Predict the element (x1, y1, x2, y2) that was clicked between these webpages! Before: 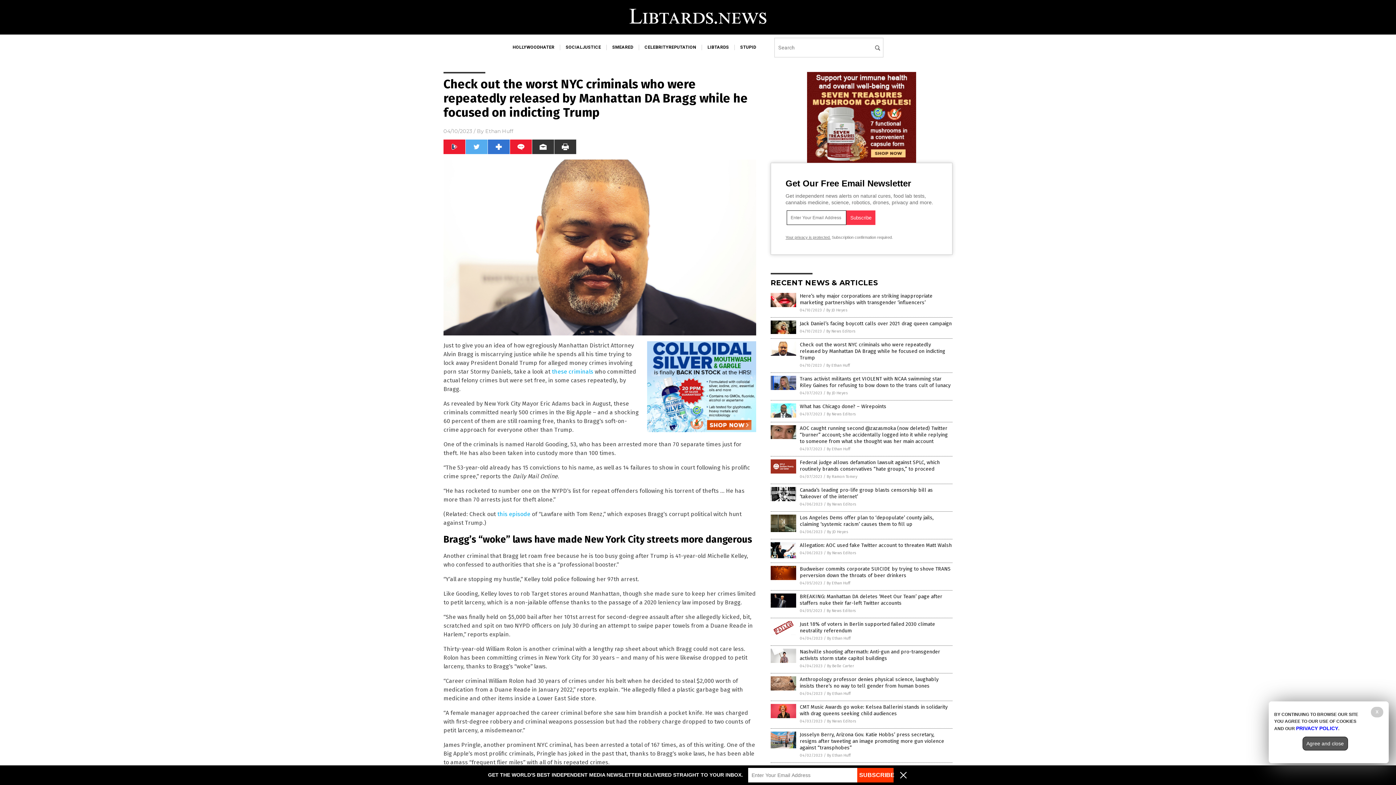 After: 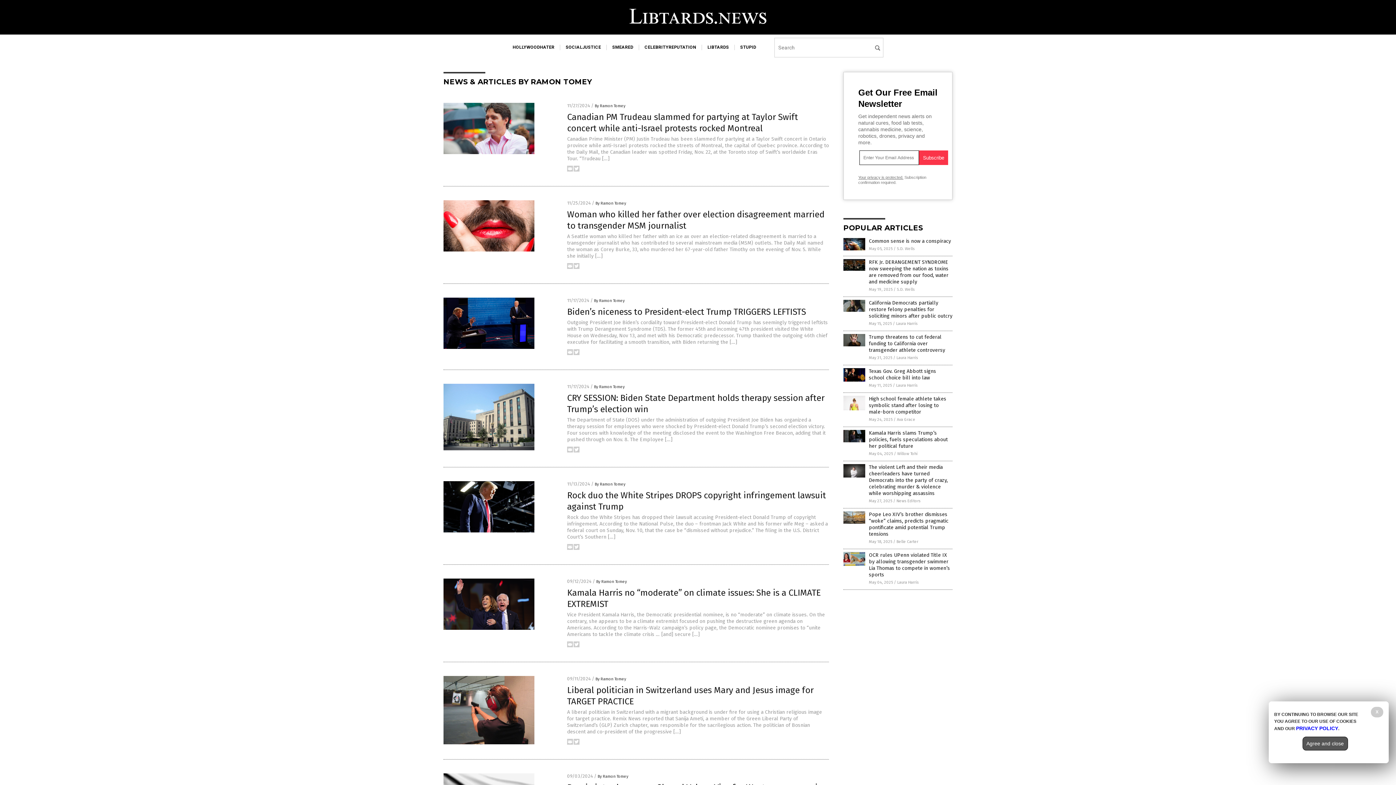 Action: label: By Ramon Tomey bbox: (826, 474, 857, 479)